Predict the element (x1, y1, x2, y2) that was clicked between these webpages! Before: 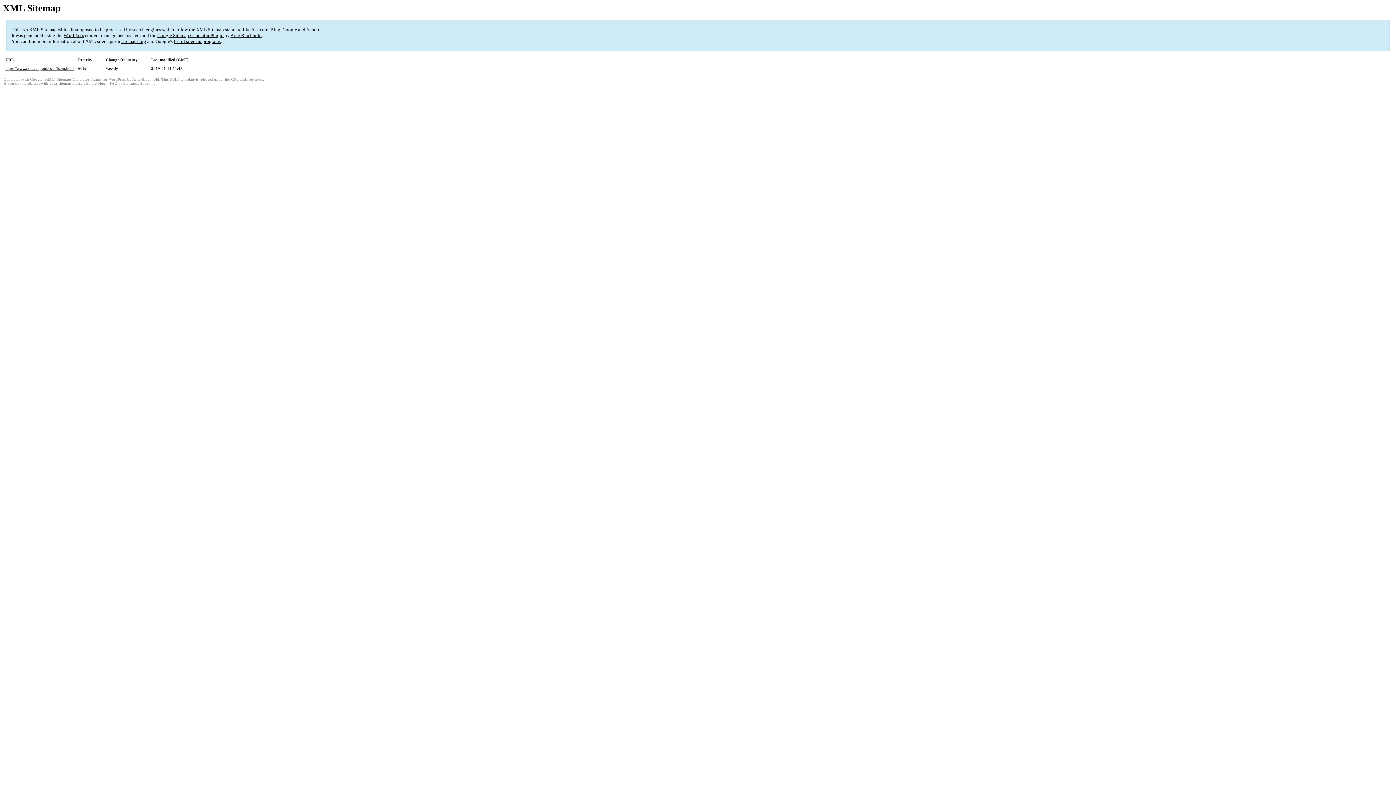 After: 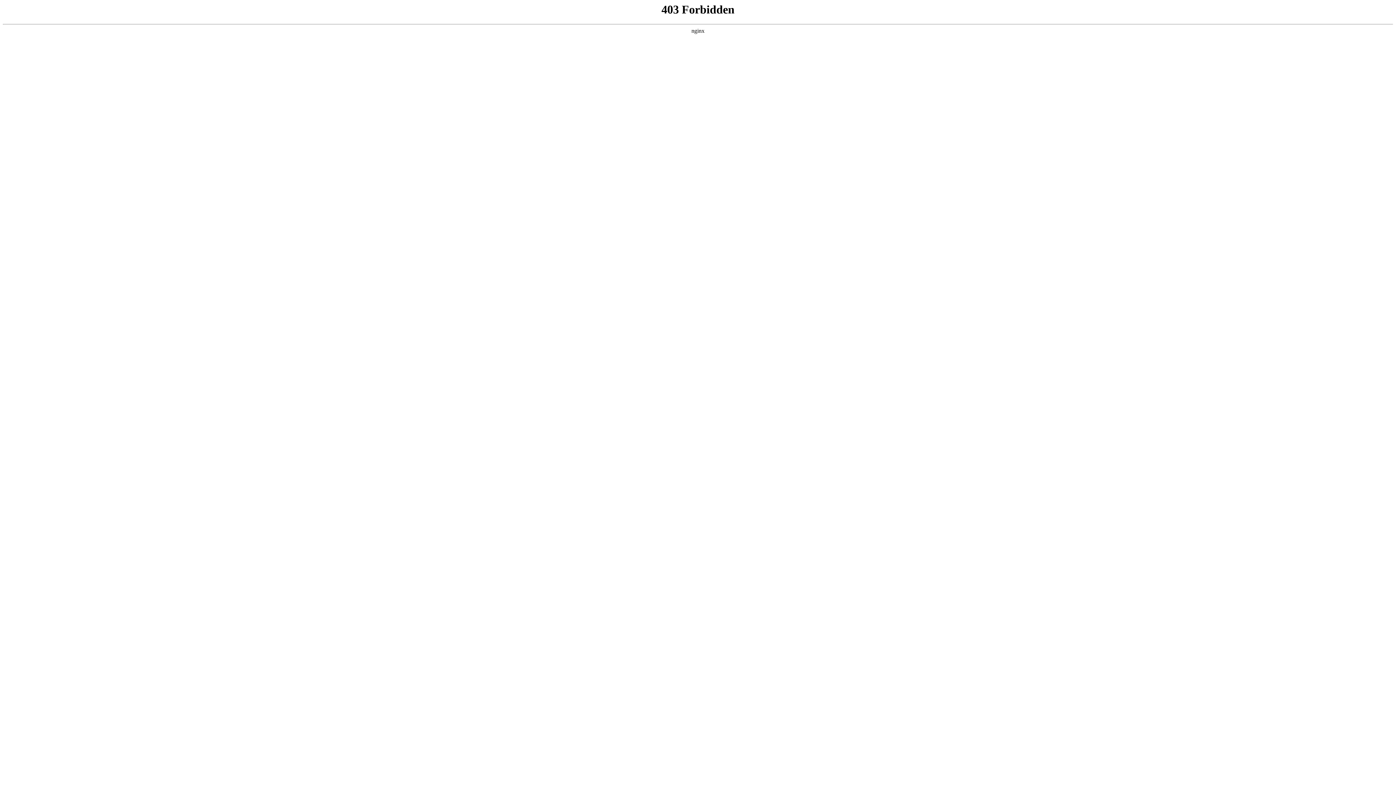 Action: bbox: (63, 32, 84, 38) label: WordPress